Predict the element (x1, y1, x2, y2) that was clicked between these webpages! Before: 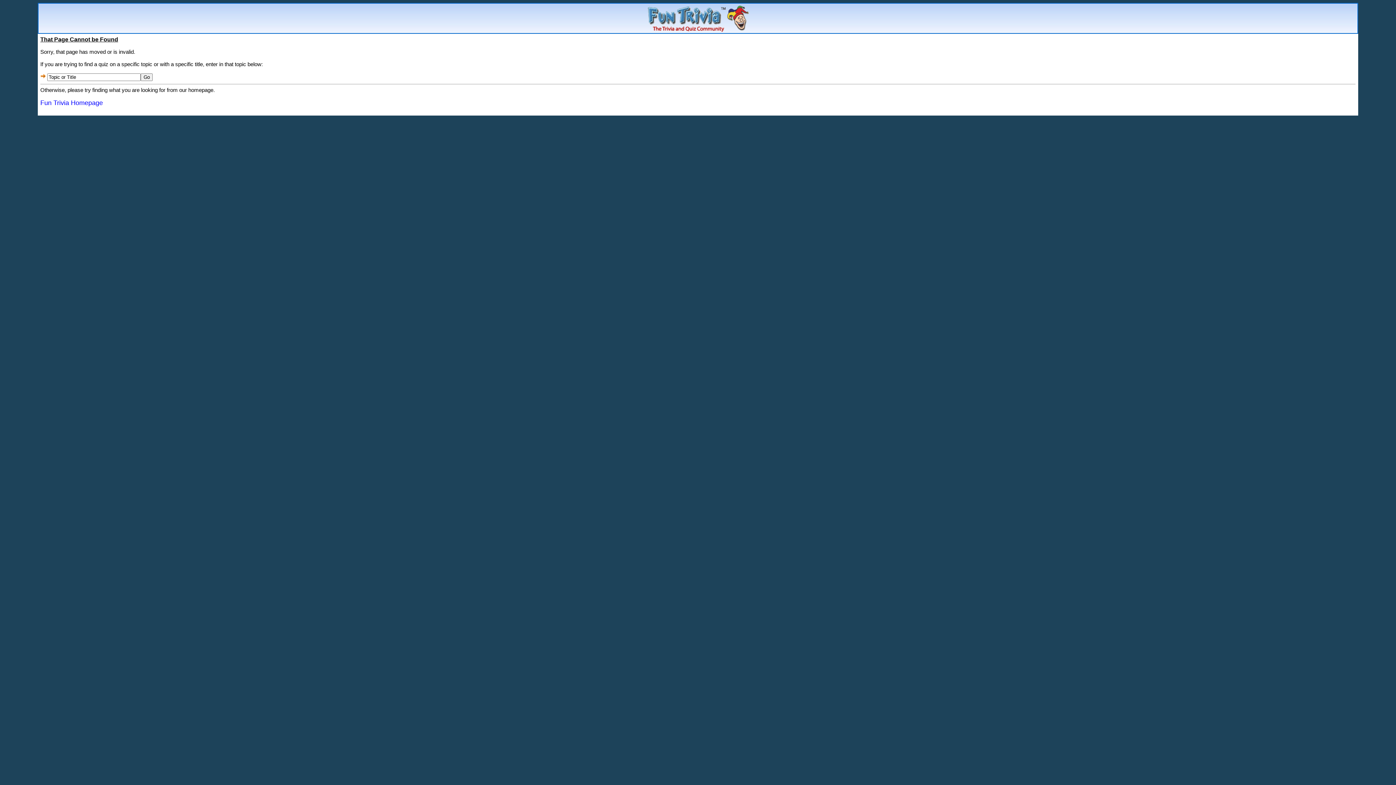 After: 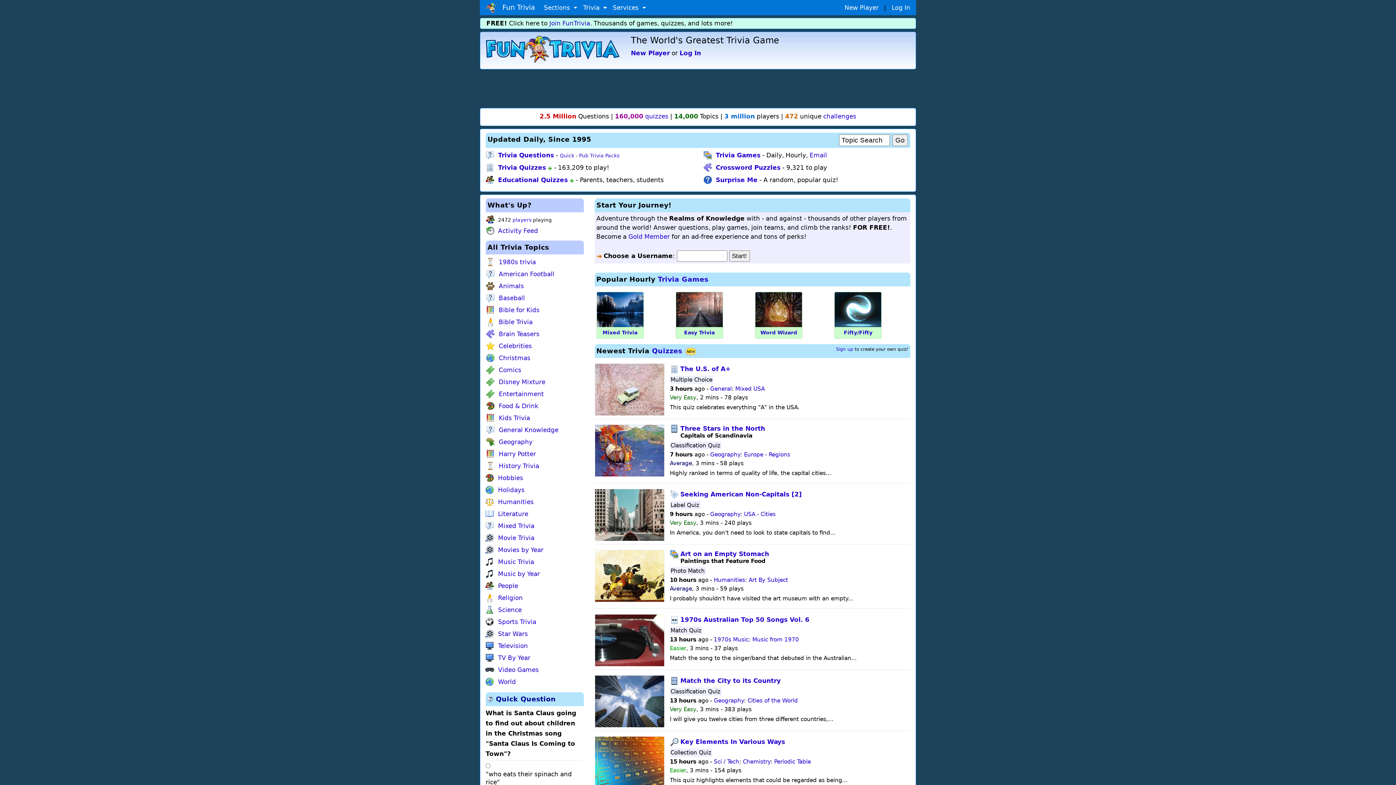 Action: label: Fun Trivia Homepage bbox: (40, 99, 102, 106)